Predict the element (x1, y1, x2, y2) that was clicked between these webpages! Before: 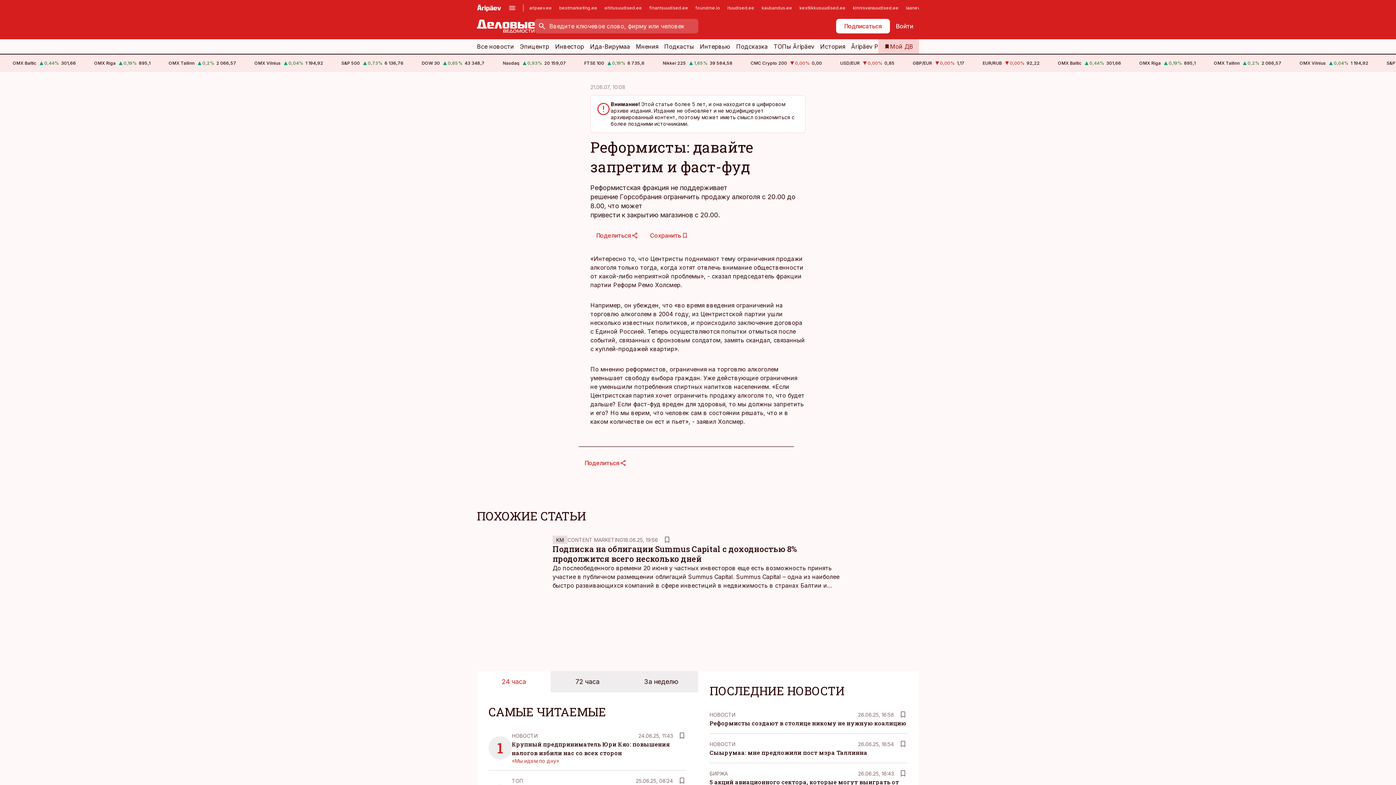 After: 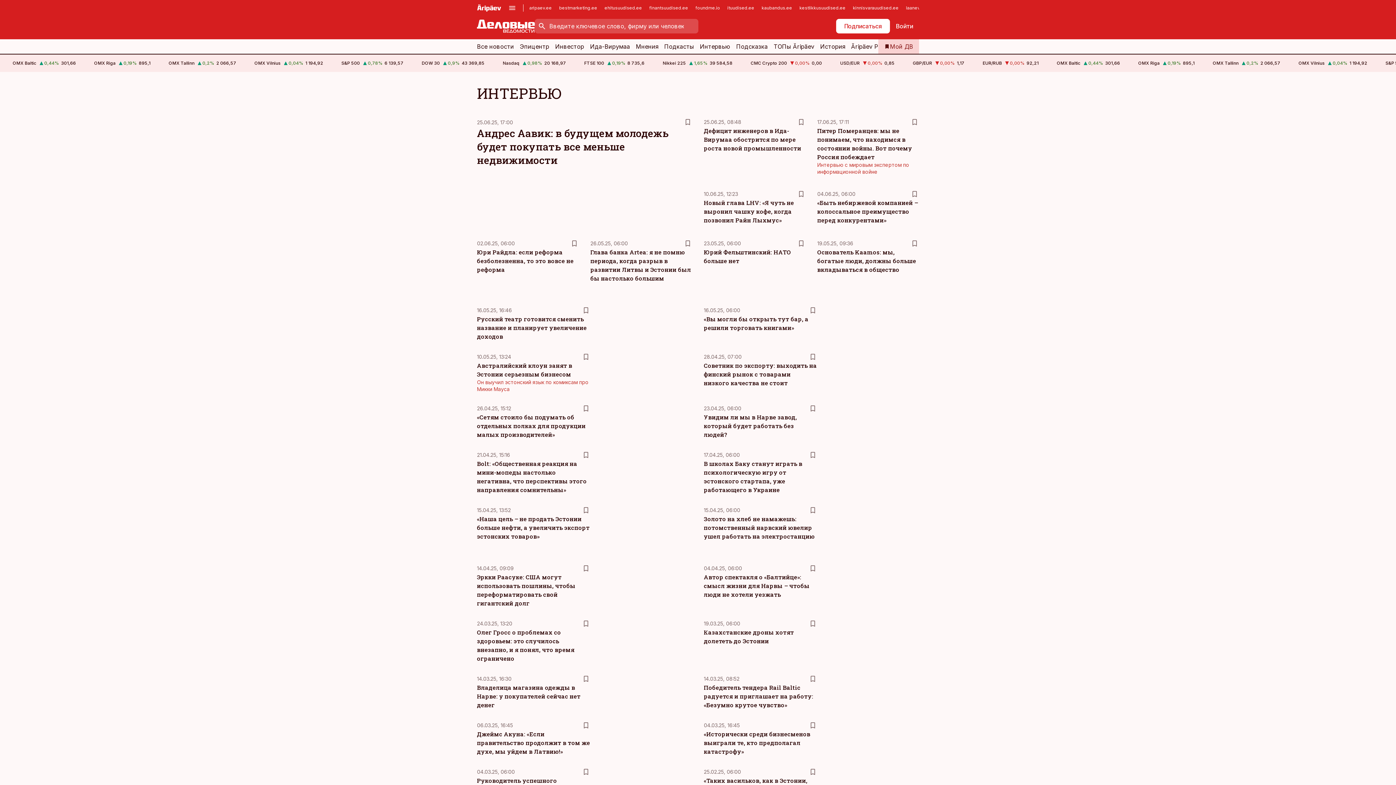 Action: bbox: (700, 39, 730, 53) label: Интервью